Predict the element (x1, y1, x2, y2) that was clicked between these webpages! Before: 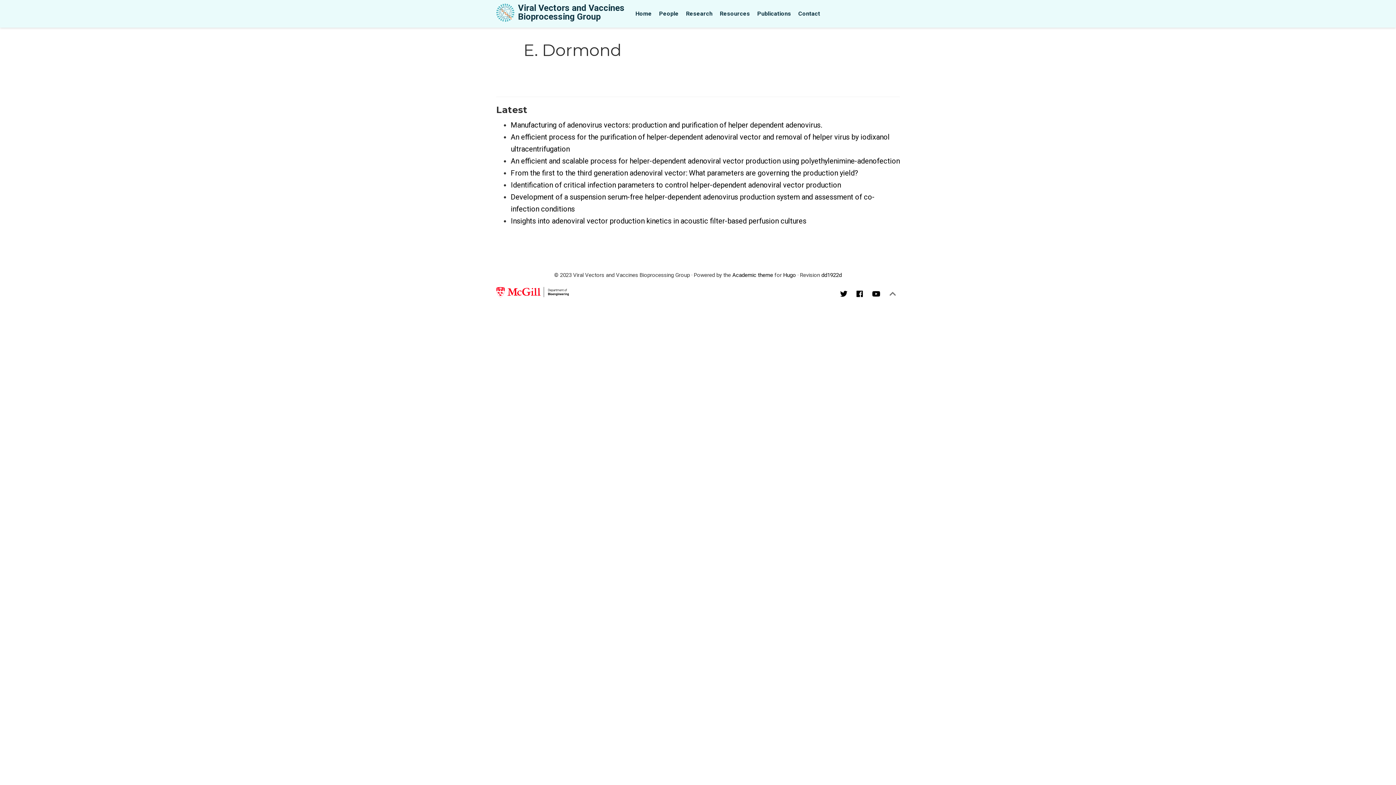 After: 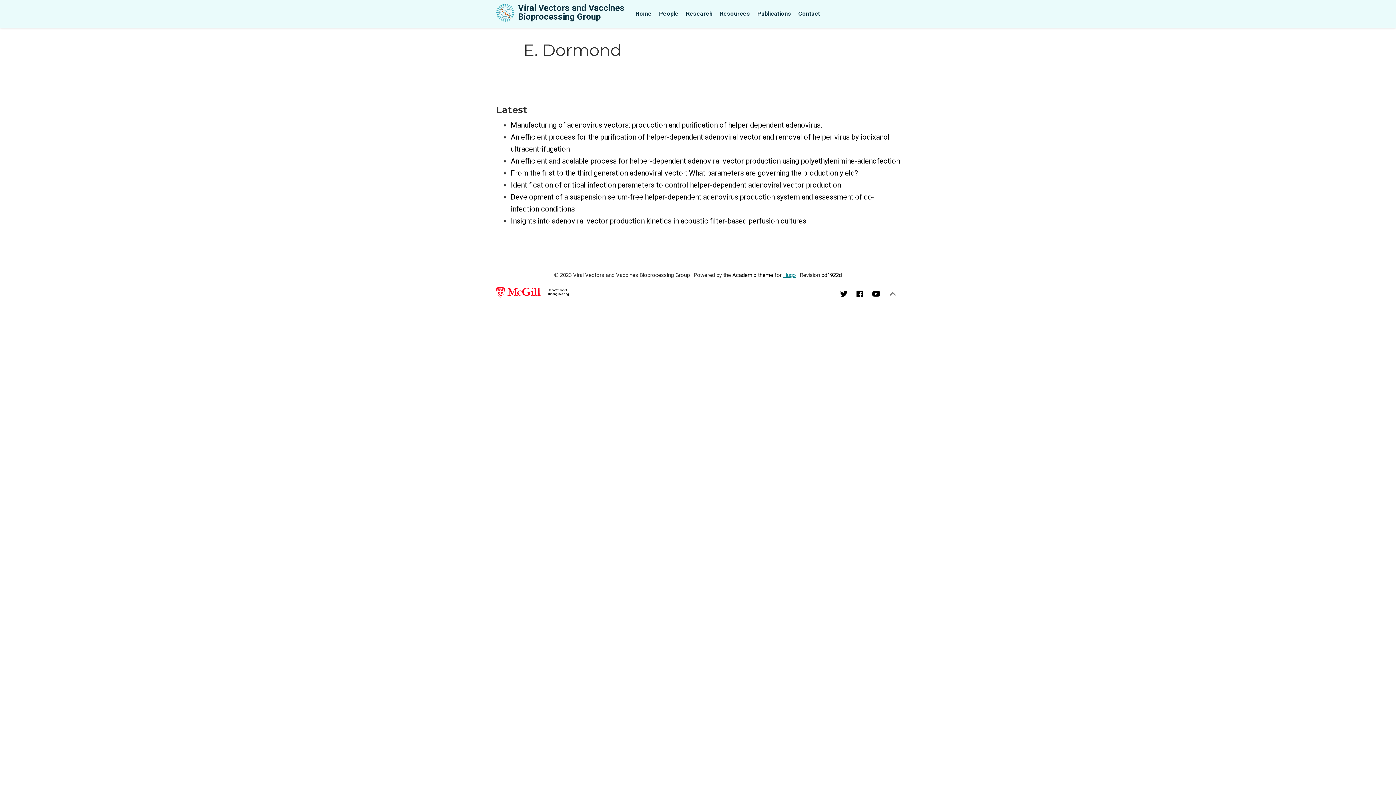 Action: bbox: (783, 272, 796, 278) label: Hugo